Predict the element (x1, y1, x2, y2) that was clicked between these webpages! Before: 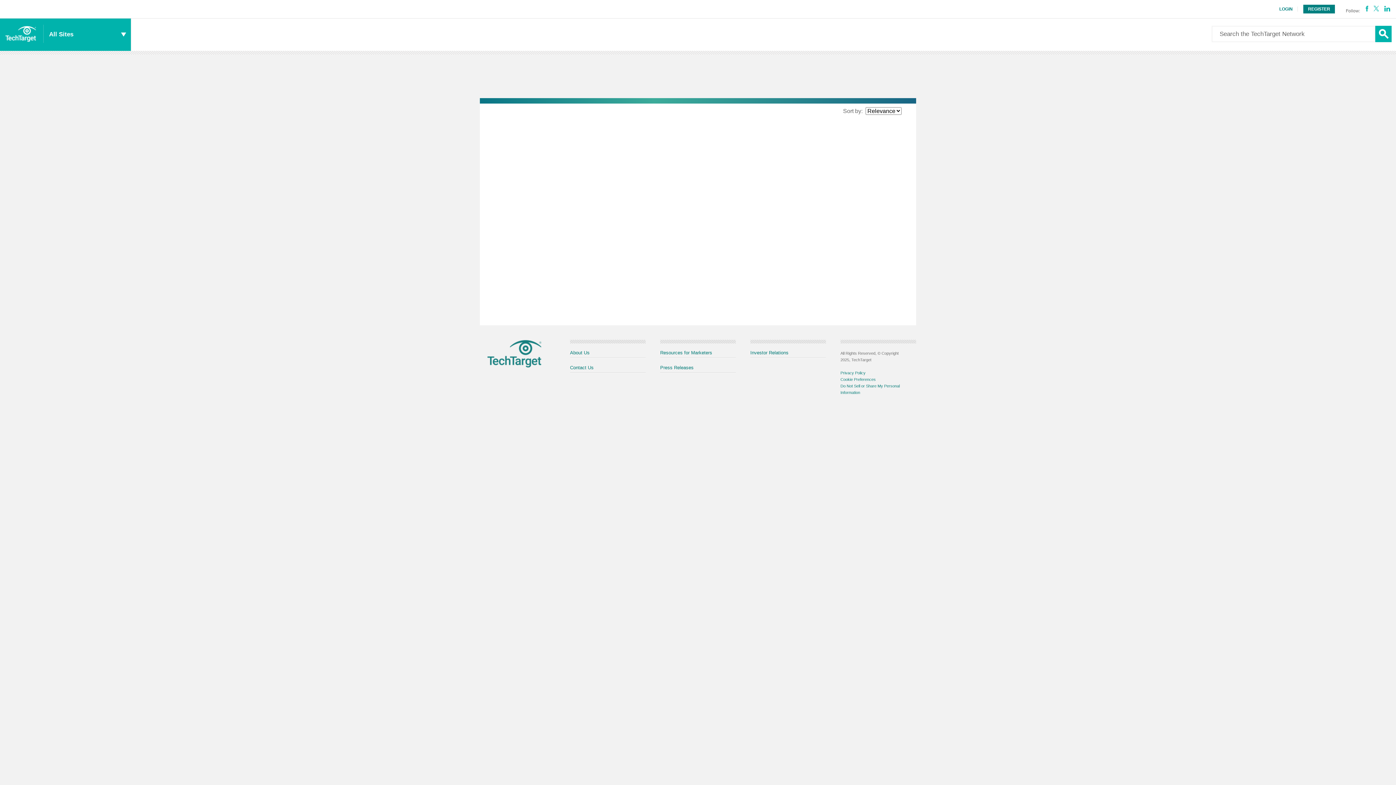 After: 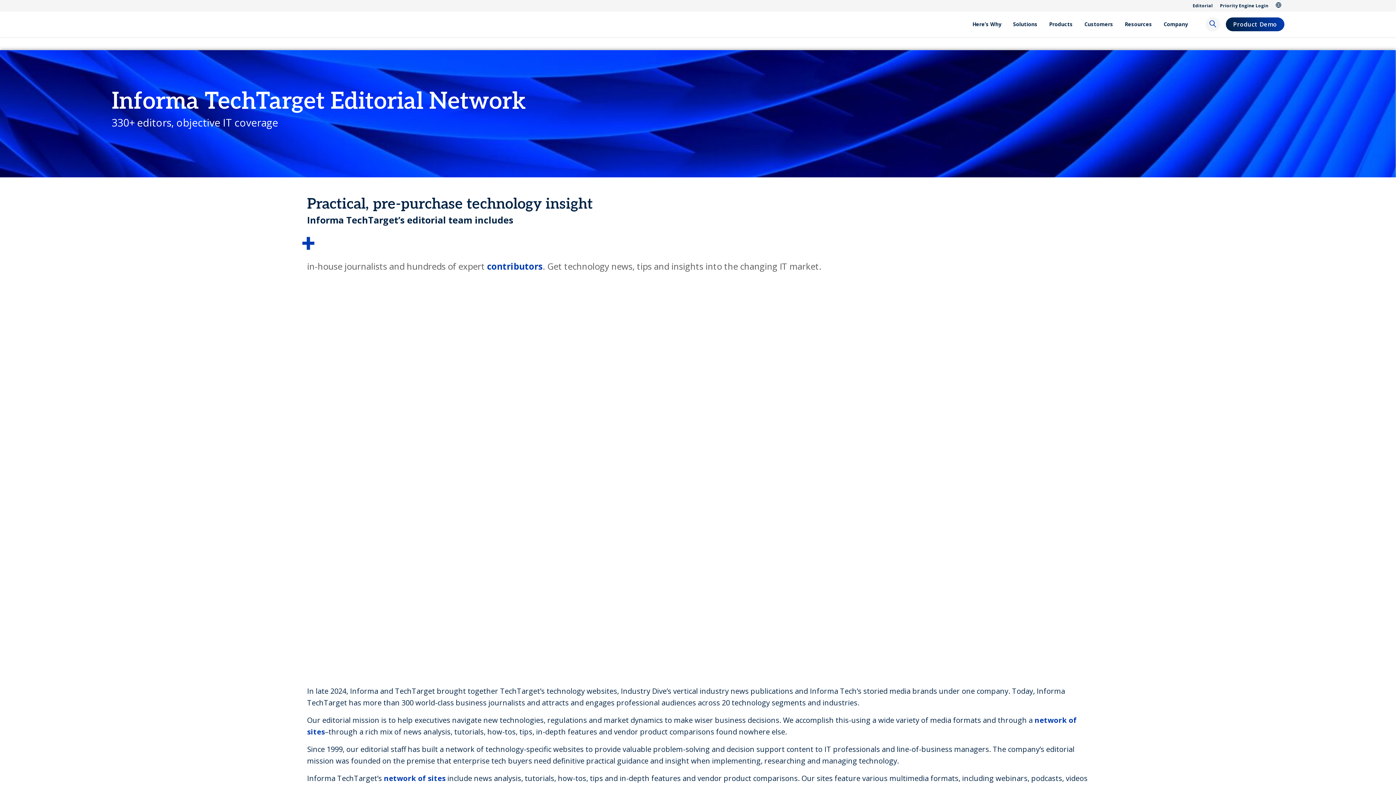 Action: label: All Sites bbox: (43, 18, 130, 50)